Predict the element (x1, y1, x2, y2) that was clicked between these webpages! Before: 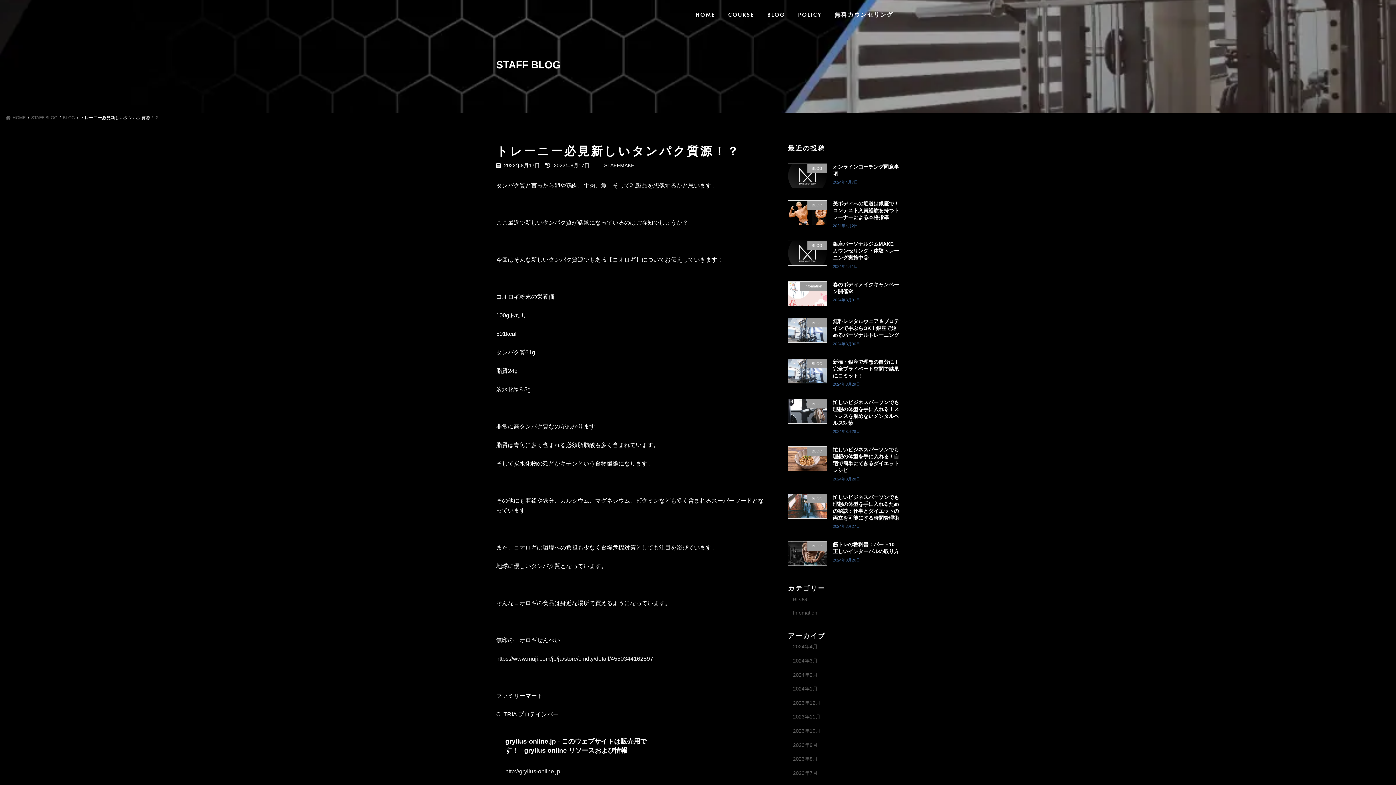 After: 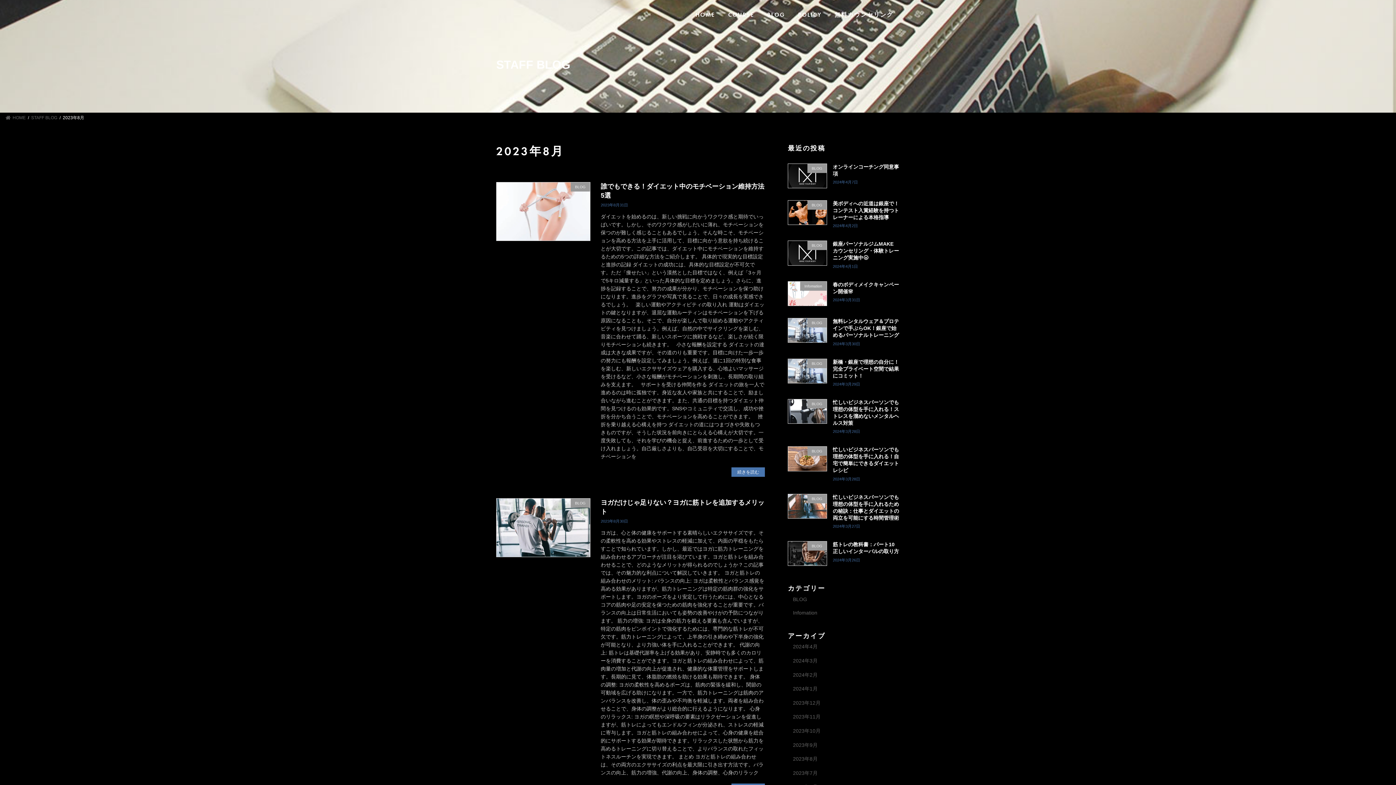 Action: bbox: (788, 752, 900, 766) label: 2023年8月